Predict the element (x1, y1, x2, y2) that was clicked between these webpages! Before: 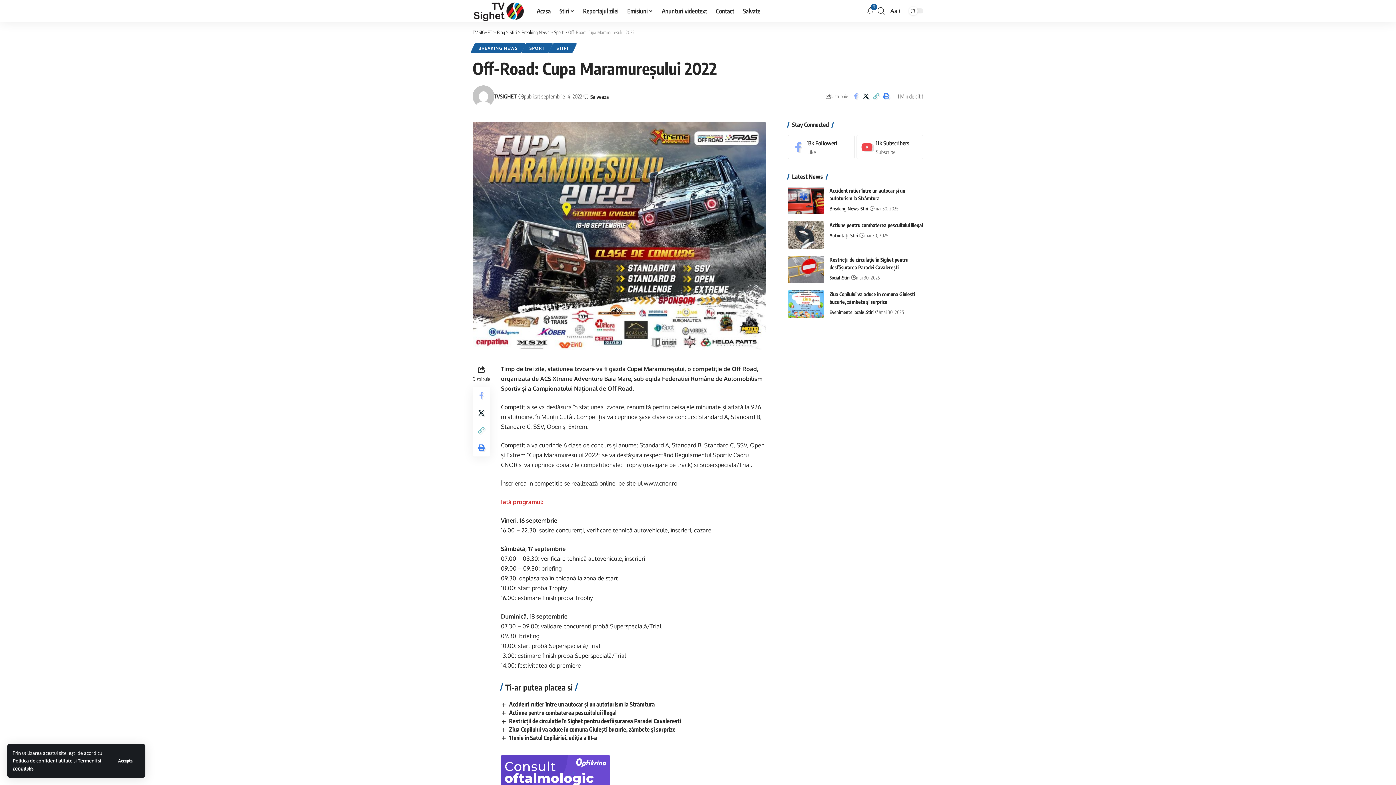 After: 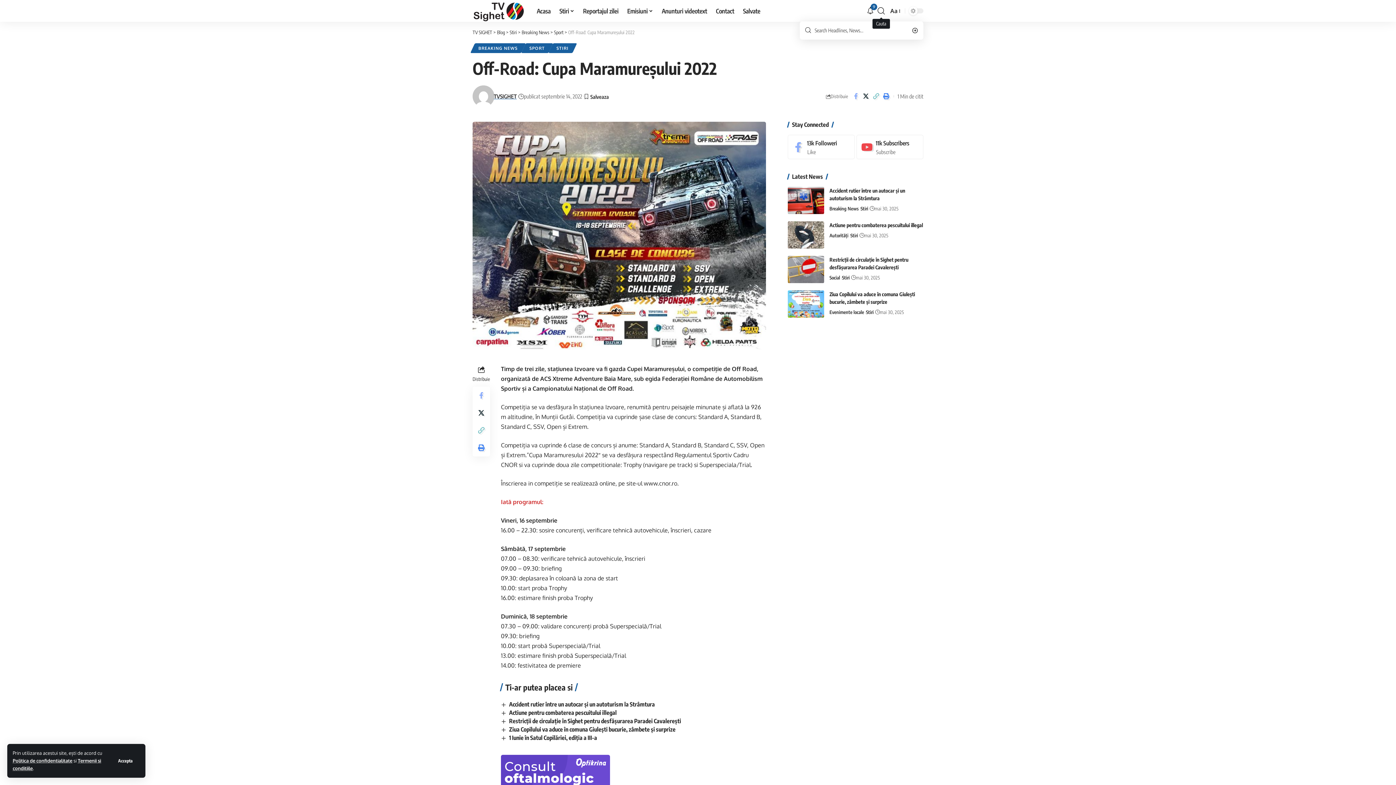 Action: bbox: (877, 4, 885, 17) label: search